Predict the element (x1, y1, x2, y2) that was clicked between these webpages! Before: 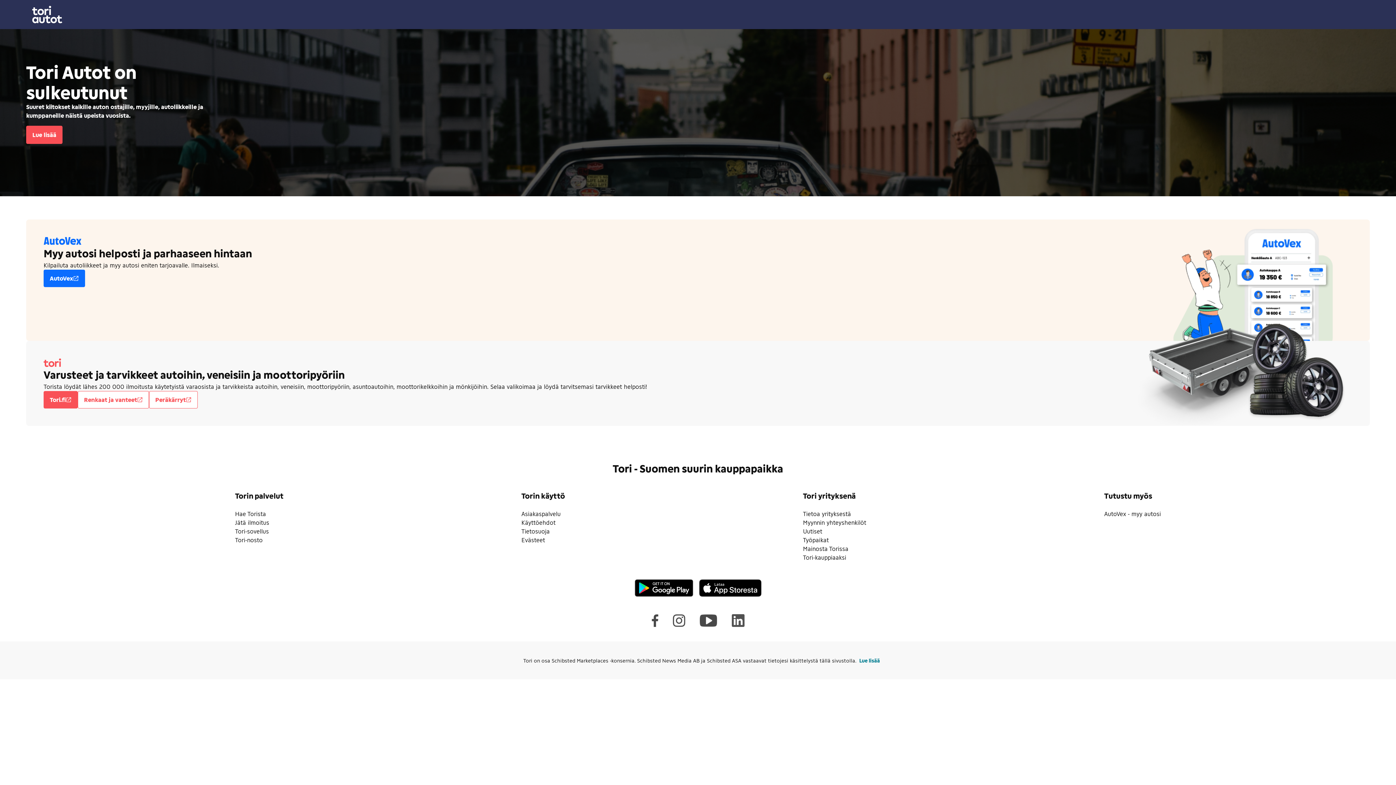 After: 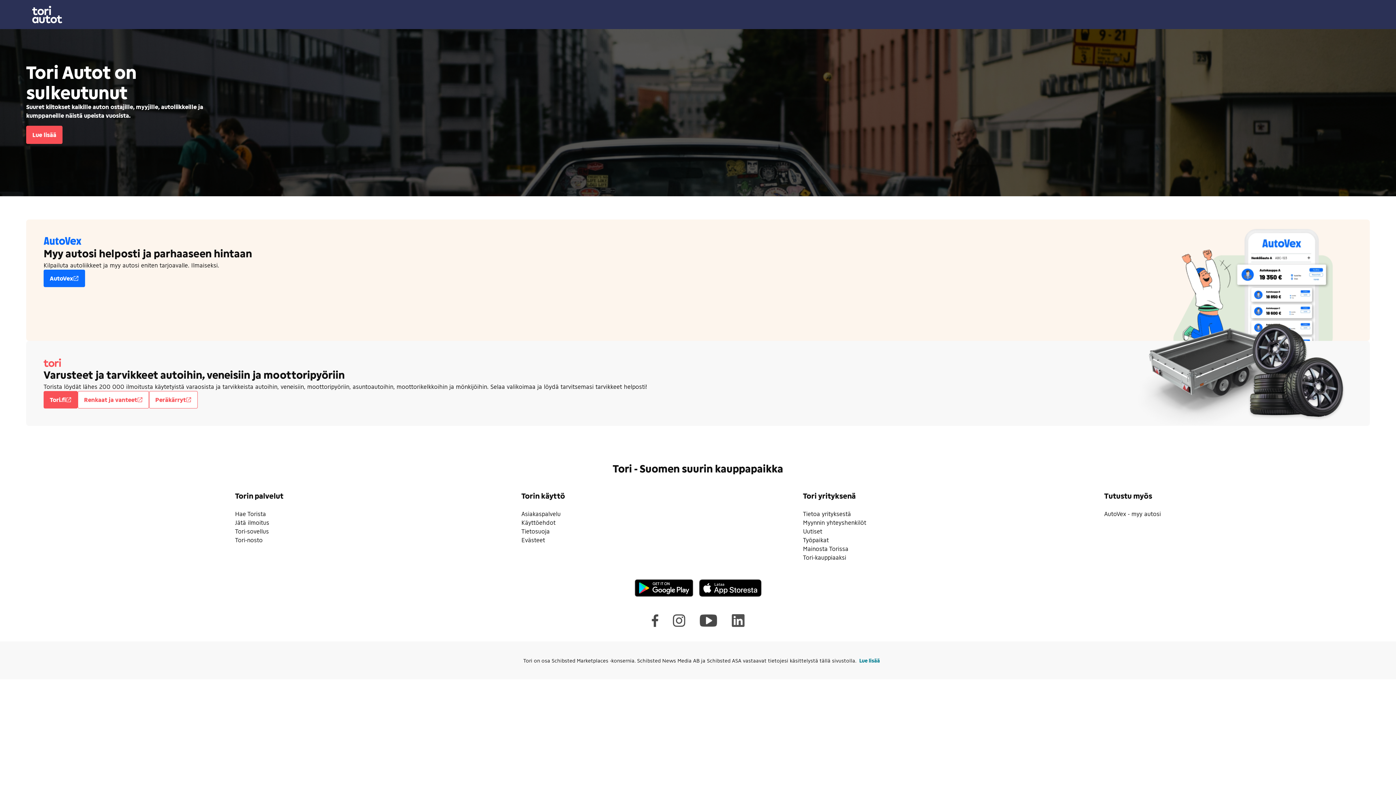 Action: bbox: (803, 510, 851, 517) label: Tietoa yrityksestä